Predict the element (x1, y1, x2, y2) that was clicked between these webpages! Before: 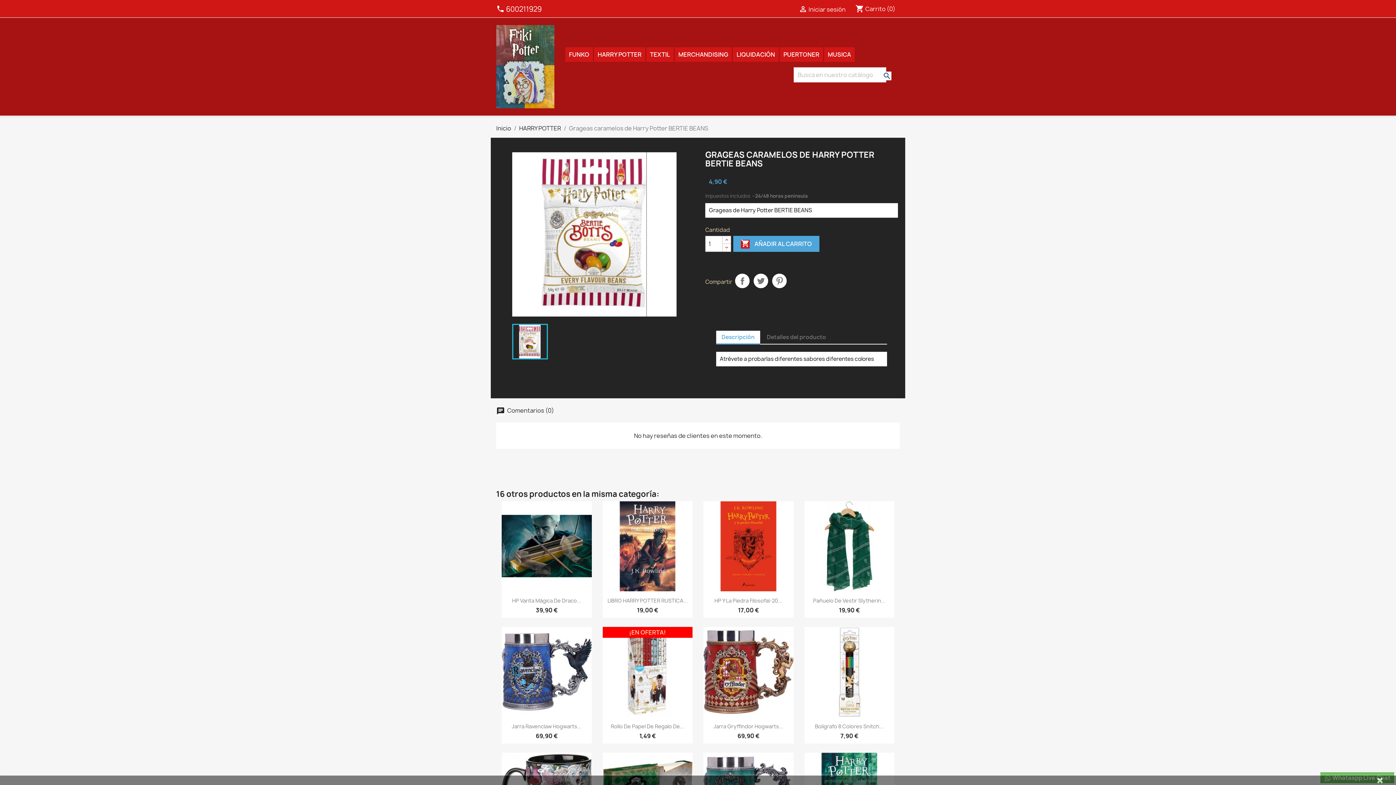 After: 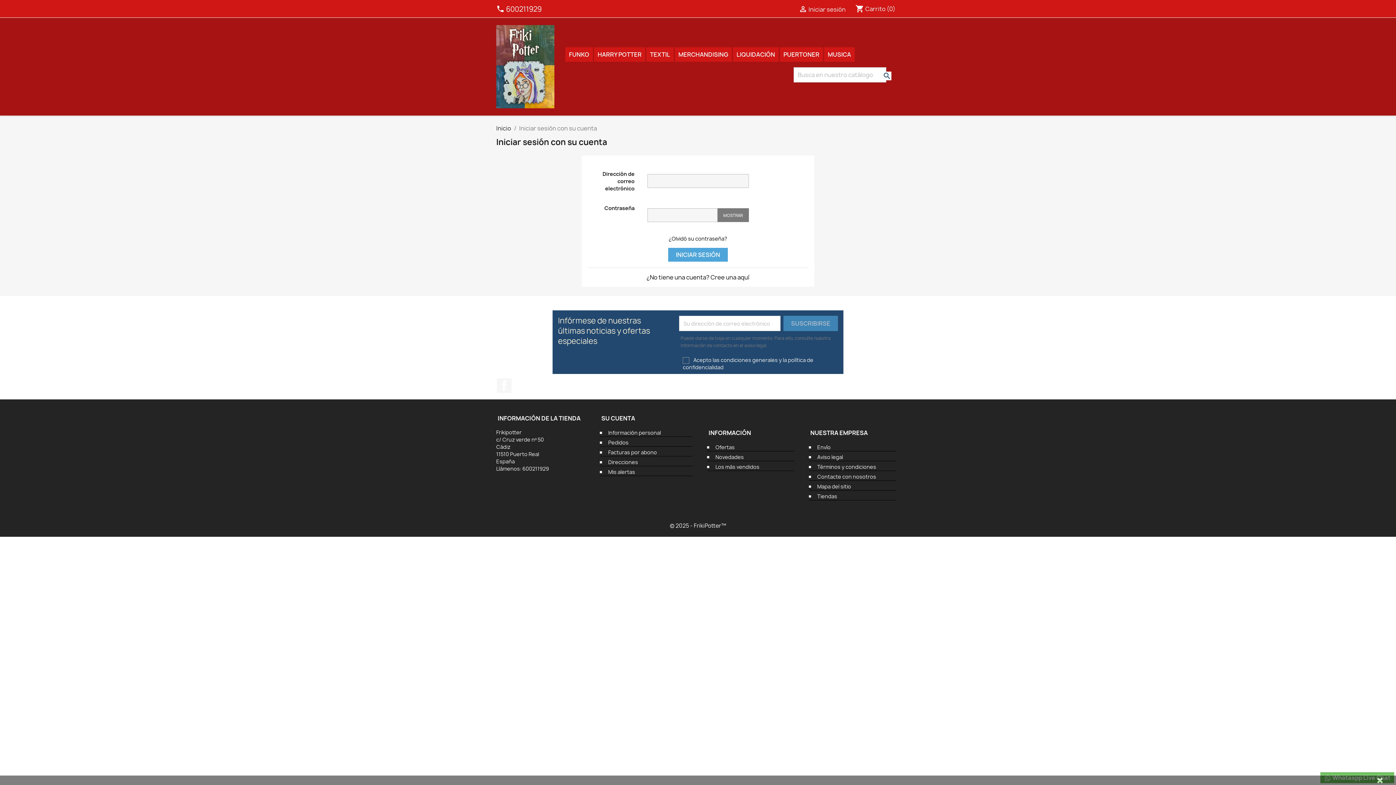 Action: label:  Iniciar sesión bbox: (798, 5, 845, 13)